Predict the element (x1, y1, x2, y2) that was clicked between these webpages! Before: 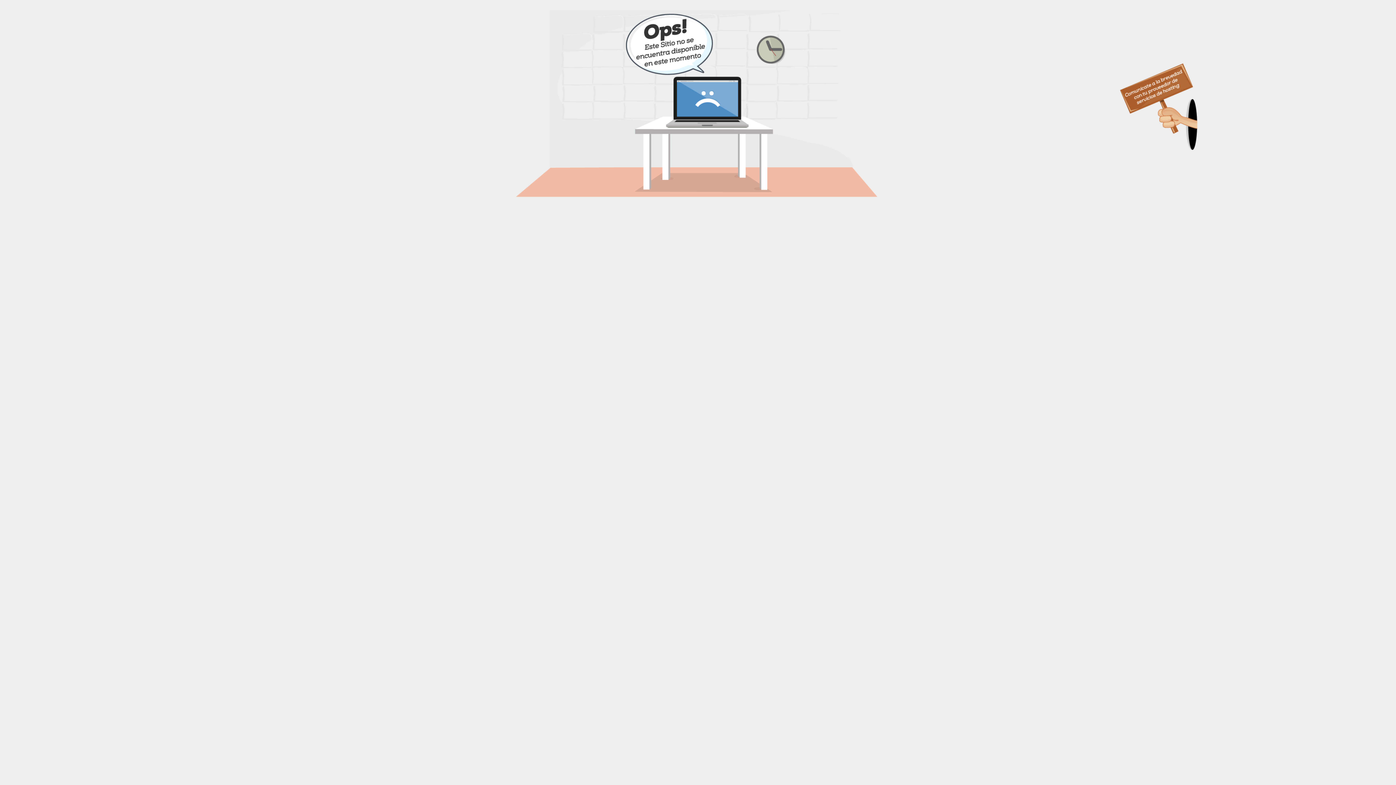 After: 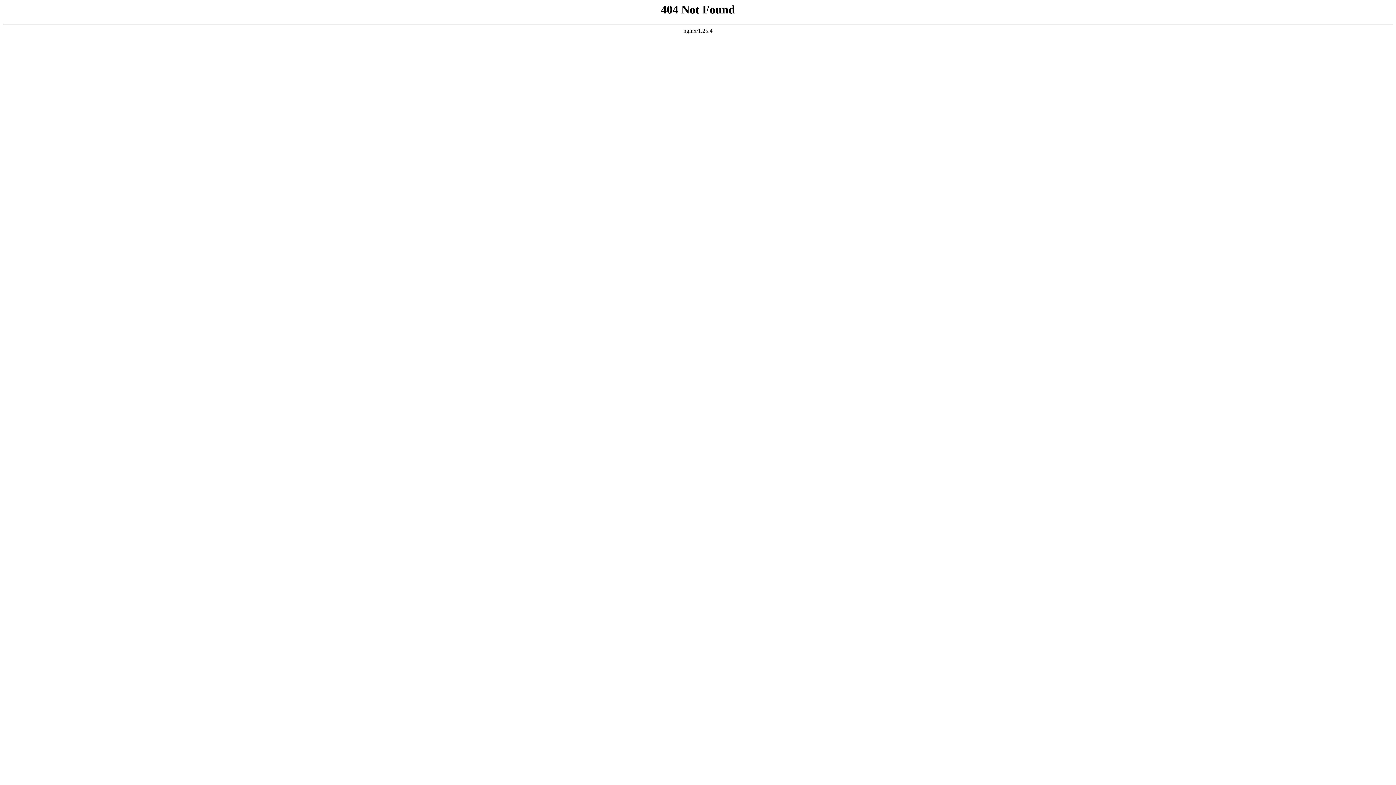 Action: bbox: (1110, 162, 1199, 169)